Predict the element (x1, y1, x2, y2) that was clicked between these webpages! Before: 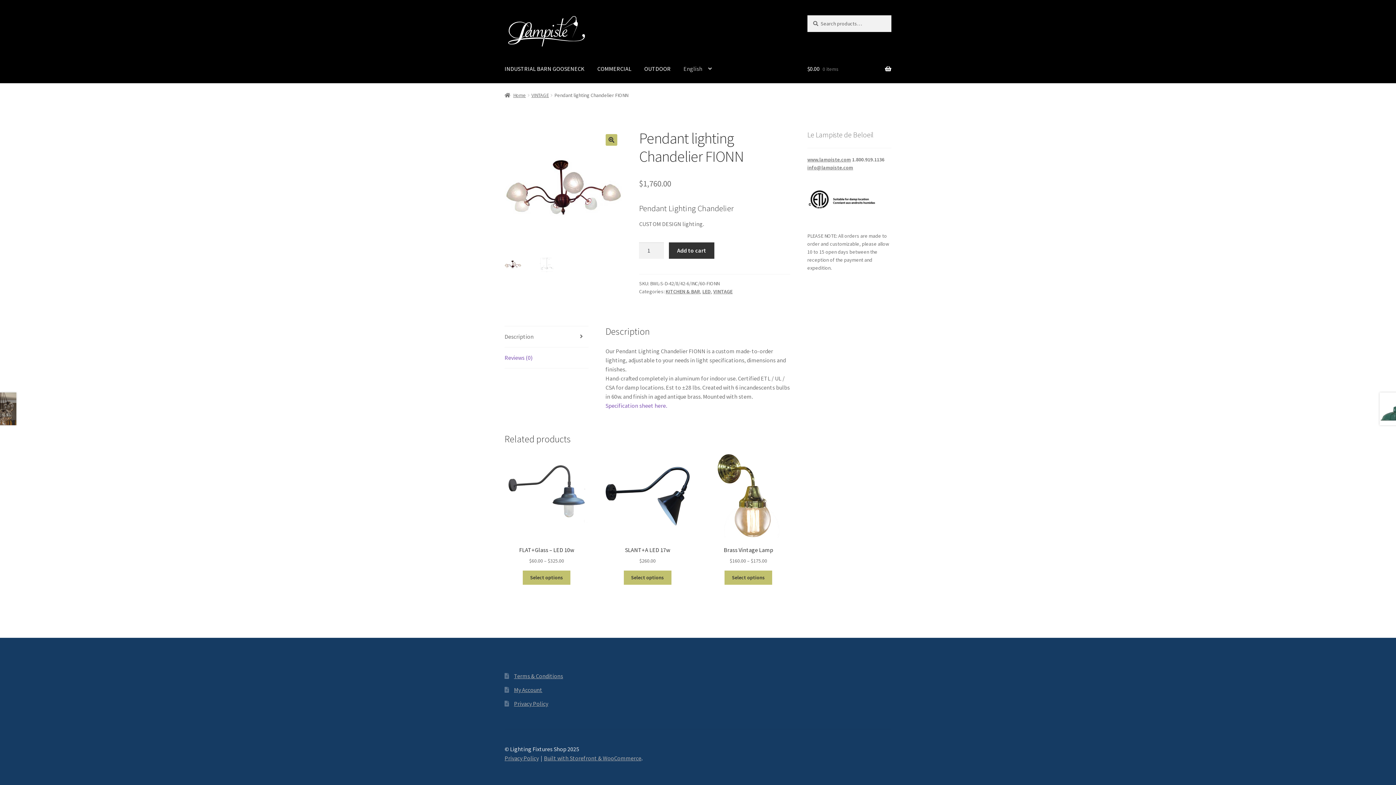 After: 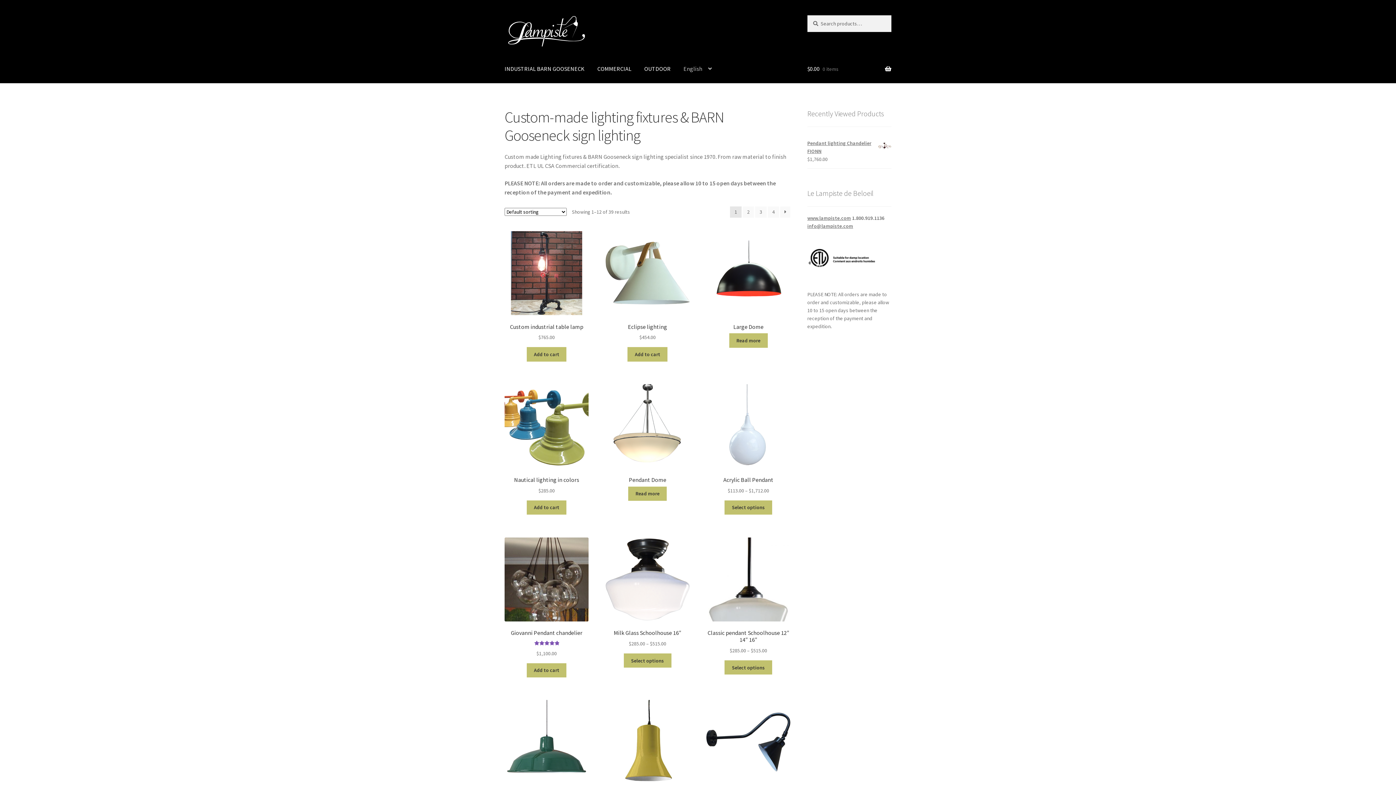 Action: bbox: (504, 15, 588, 46)